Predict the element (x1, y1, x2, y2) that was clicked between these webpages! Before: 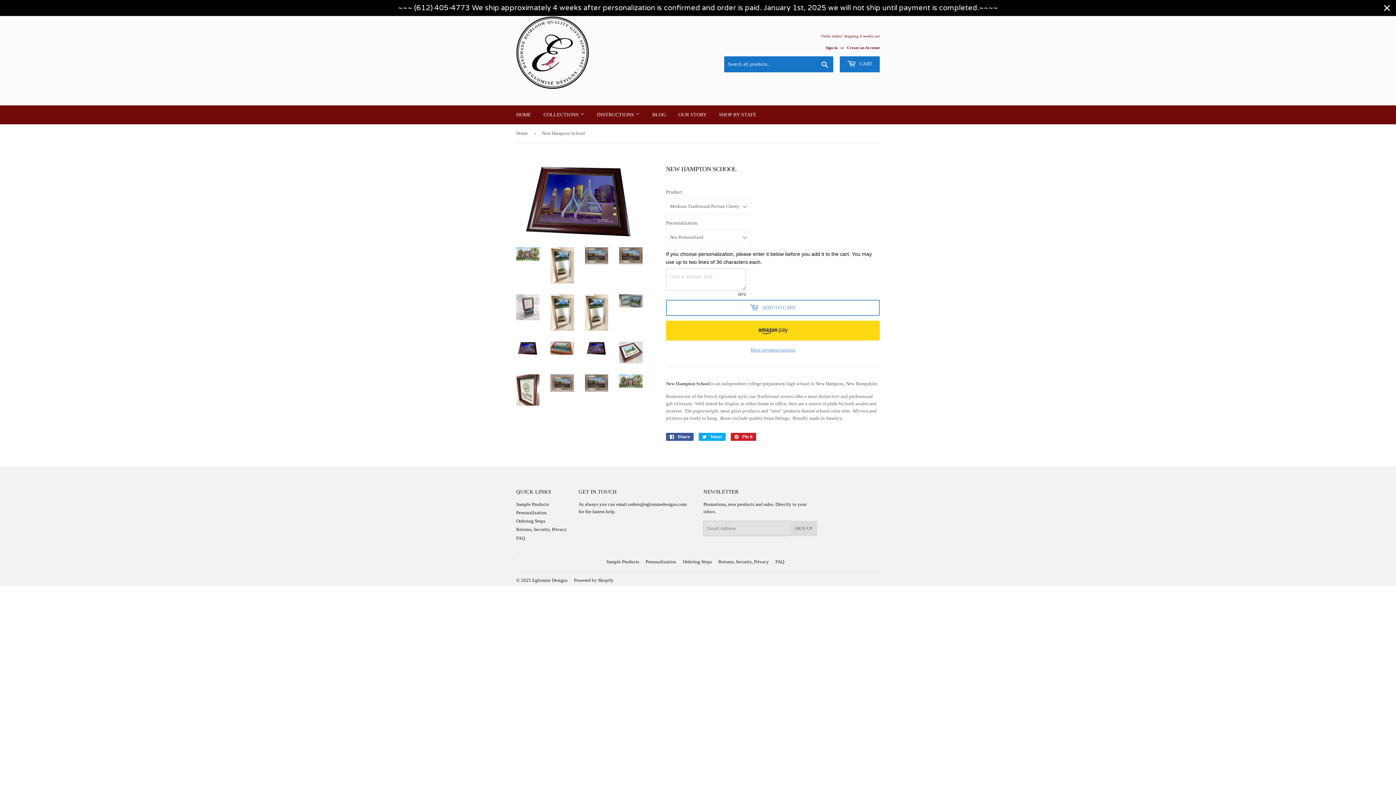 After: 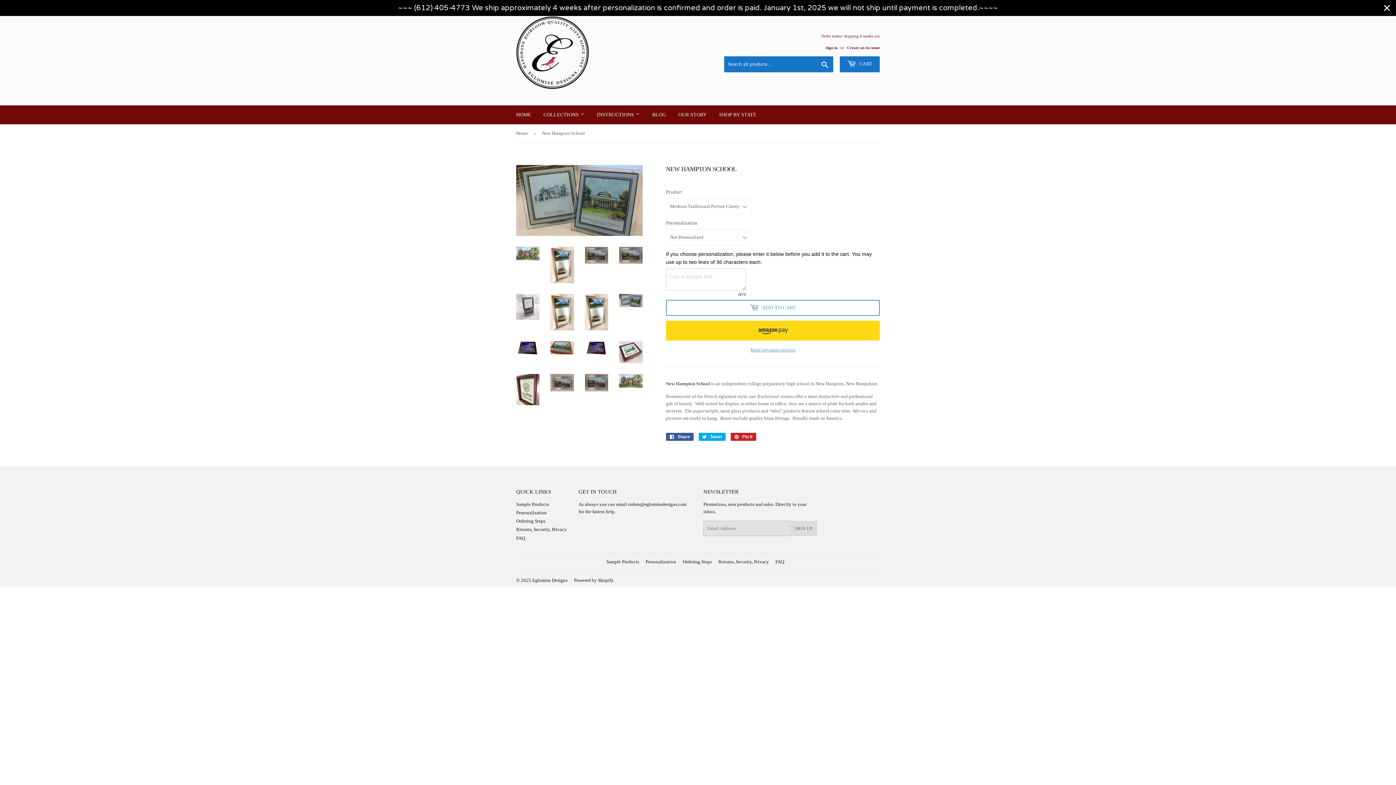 Action: bbox: (619, 294, 642, 307)